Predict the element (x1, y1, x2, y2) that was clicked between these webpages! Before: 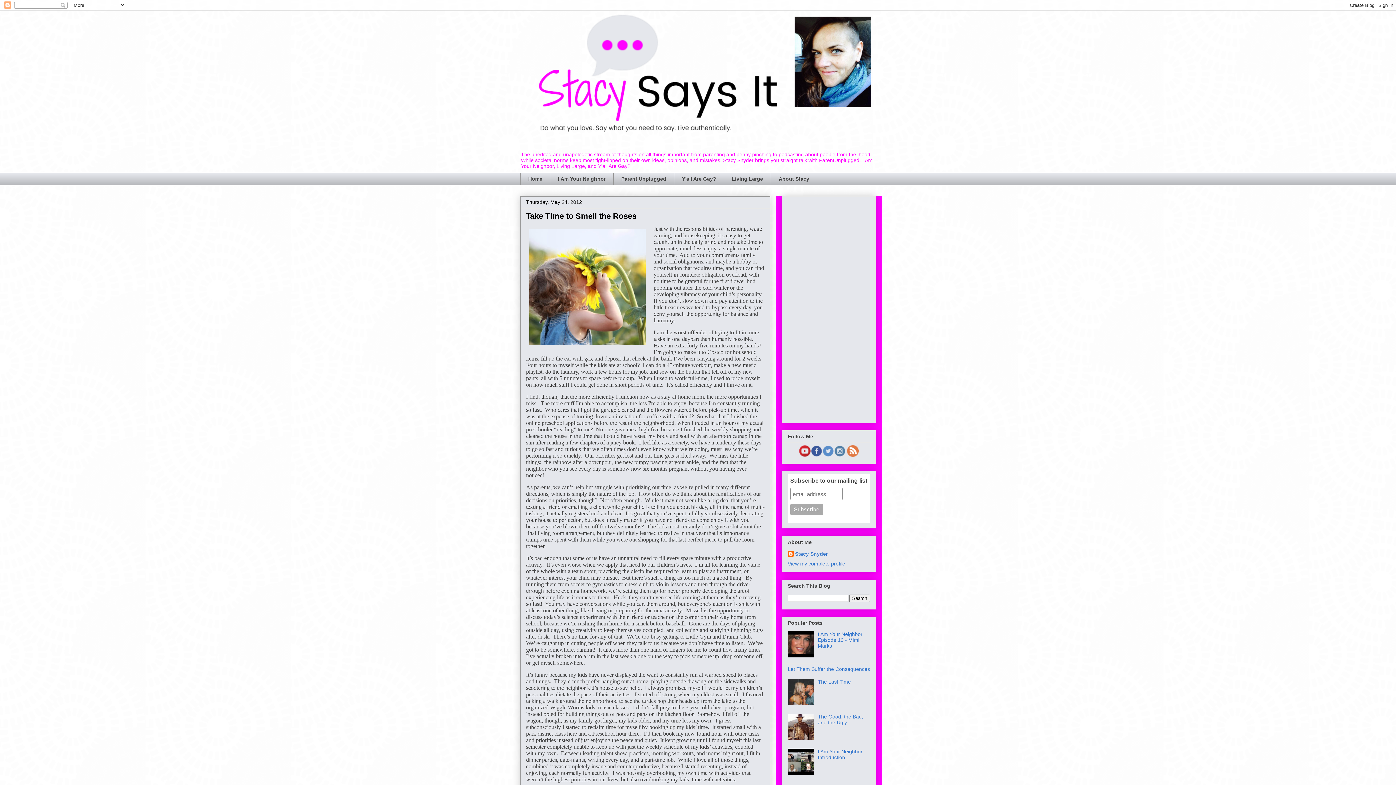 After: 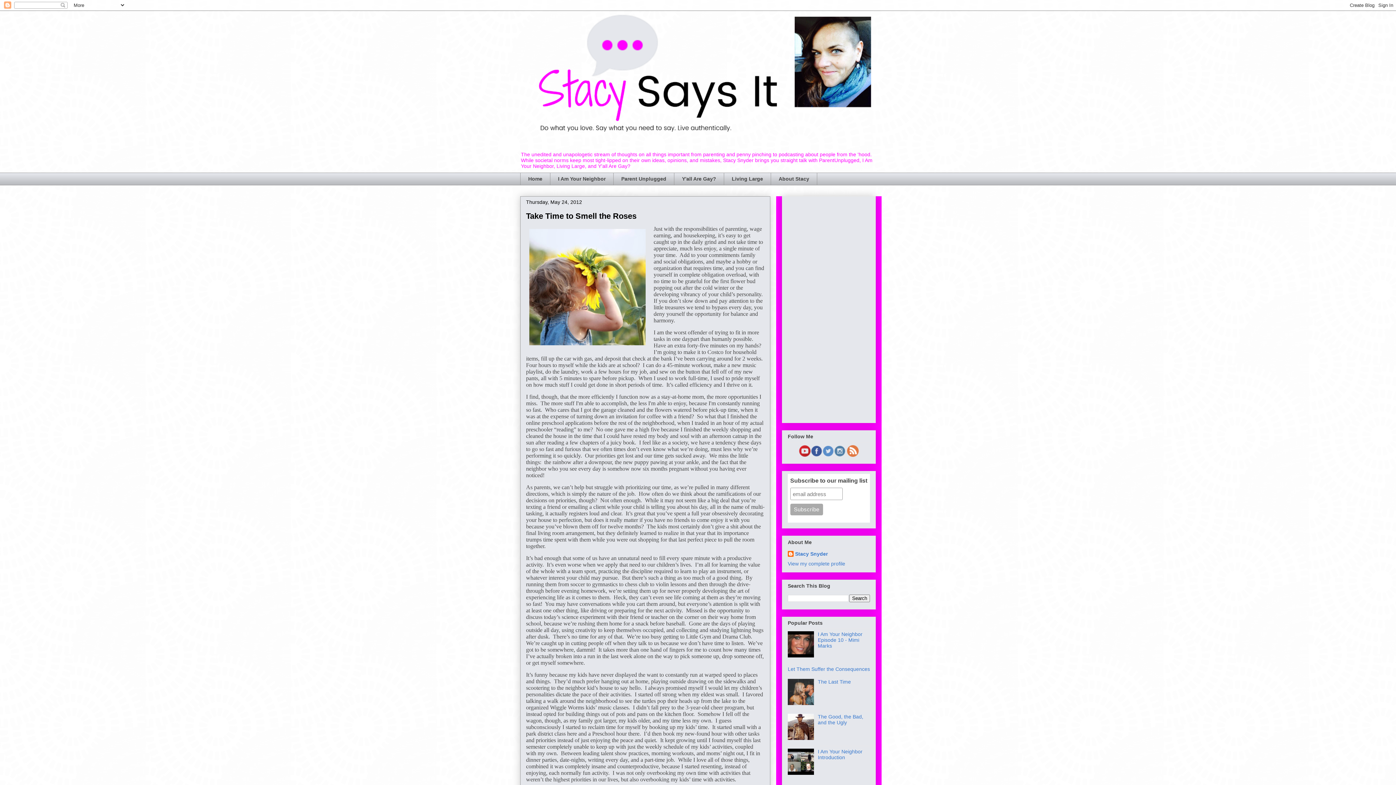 Action: bbox: (799, 452, 810, 458)